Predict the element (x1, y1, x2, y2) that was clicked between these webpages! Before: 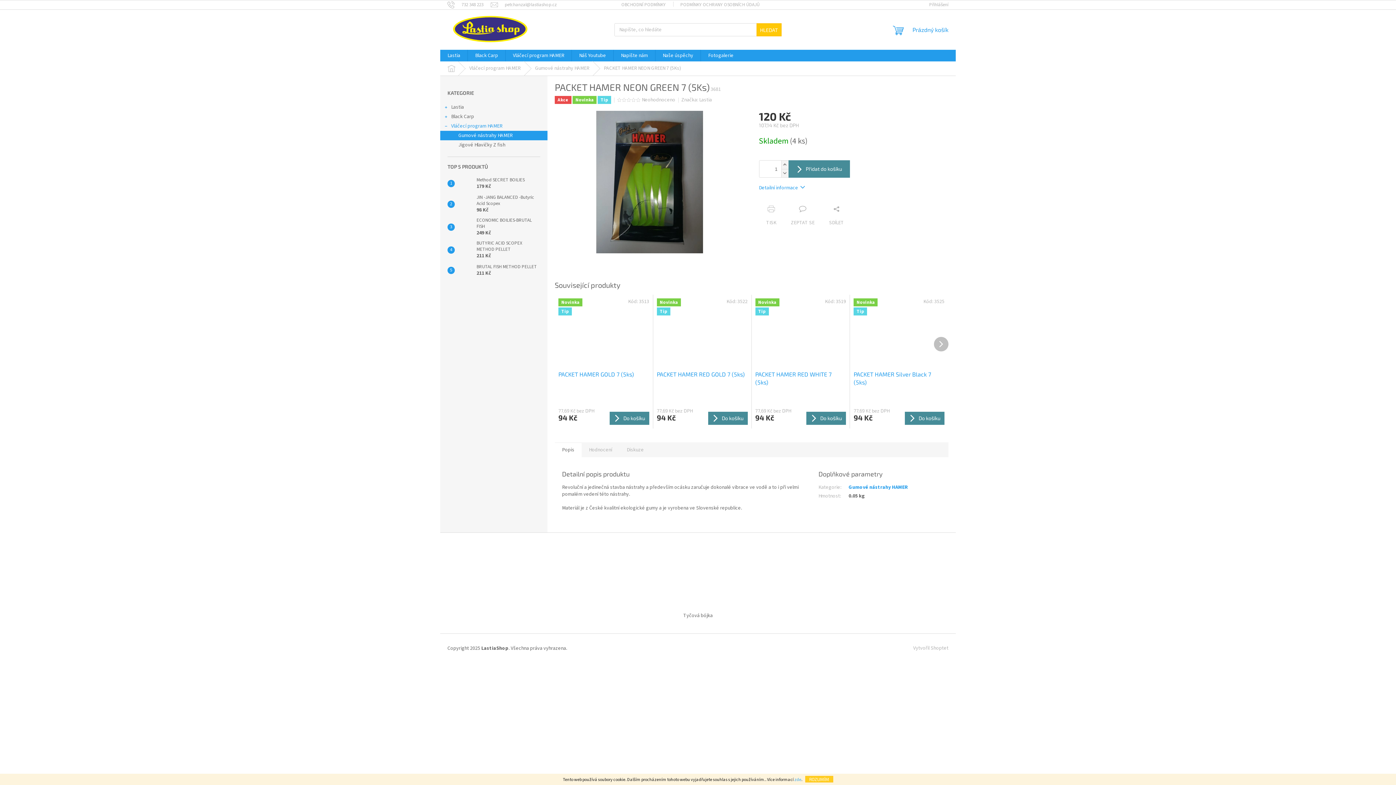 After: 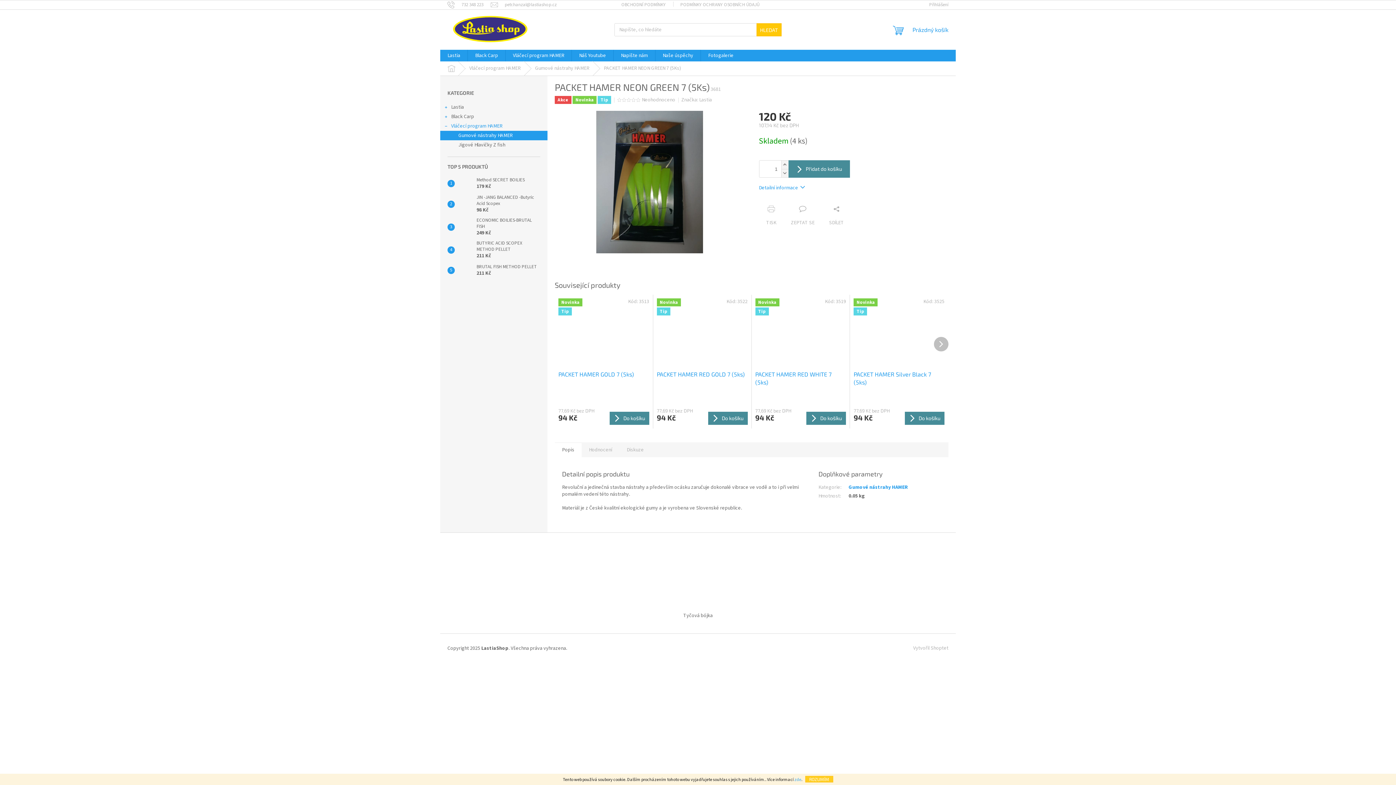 Action: bbox: (631, 97, 636, 102)